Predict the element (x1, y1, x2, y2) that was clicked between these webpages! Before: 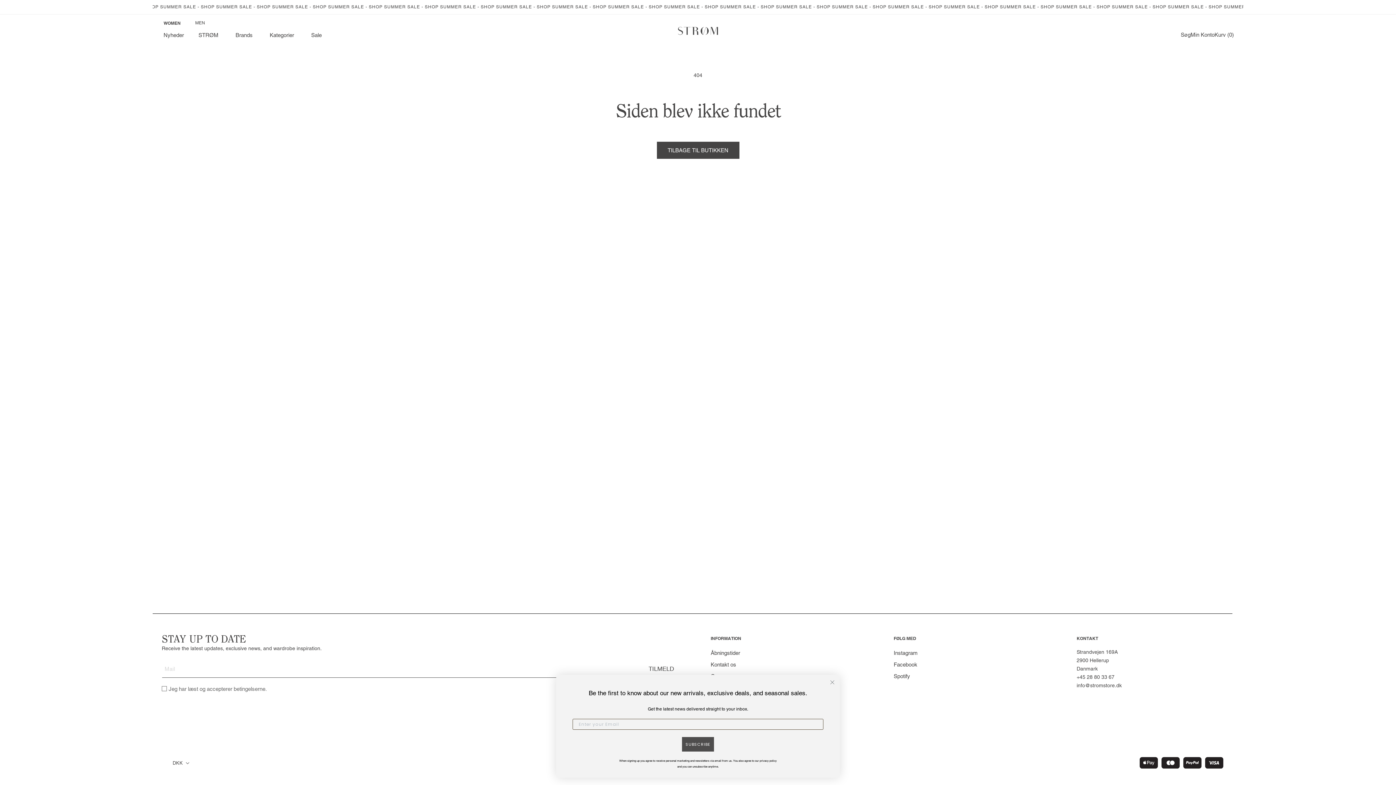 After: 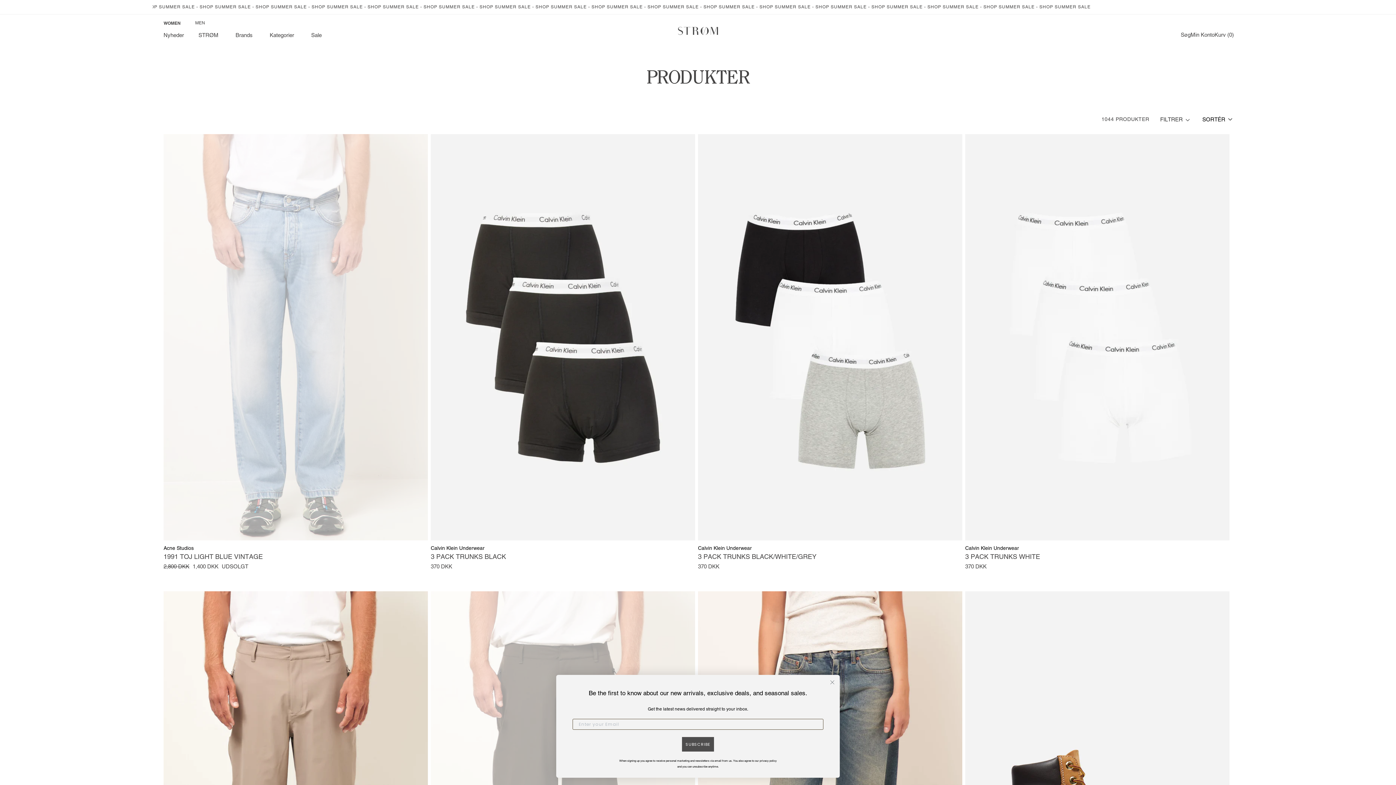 Action: label: TILBAGE TIL BUTIKKEN bbox: (656, 141, 739, 158)